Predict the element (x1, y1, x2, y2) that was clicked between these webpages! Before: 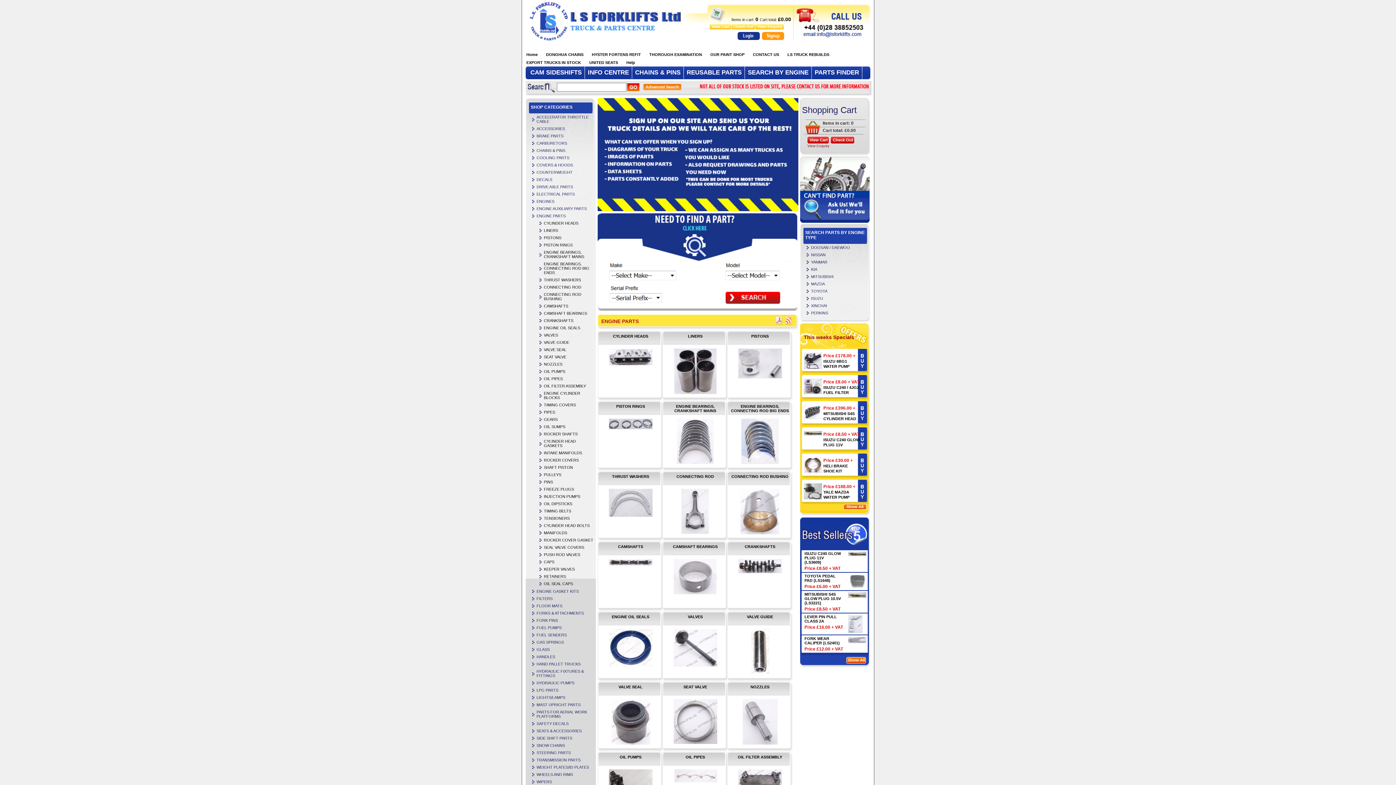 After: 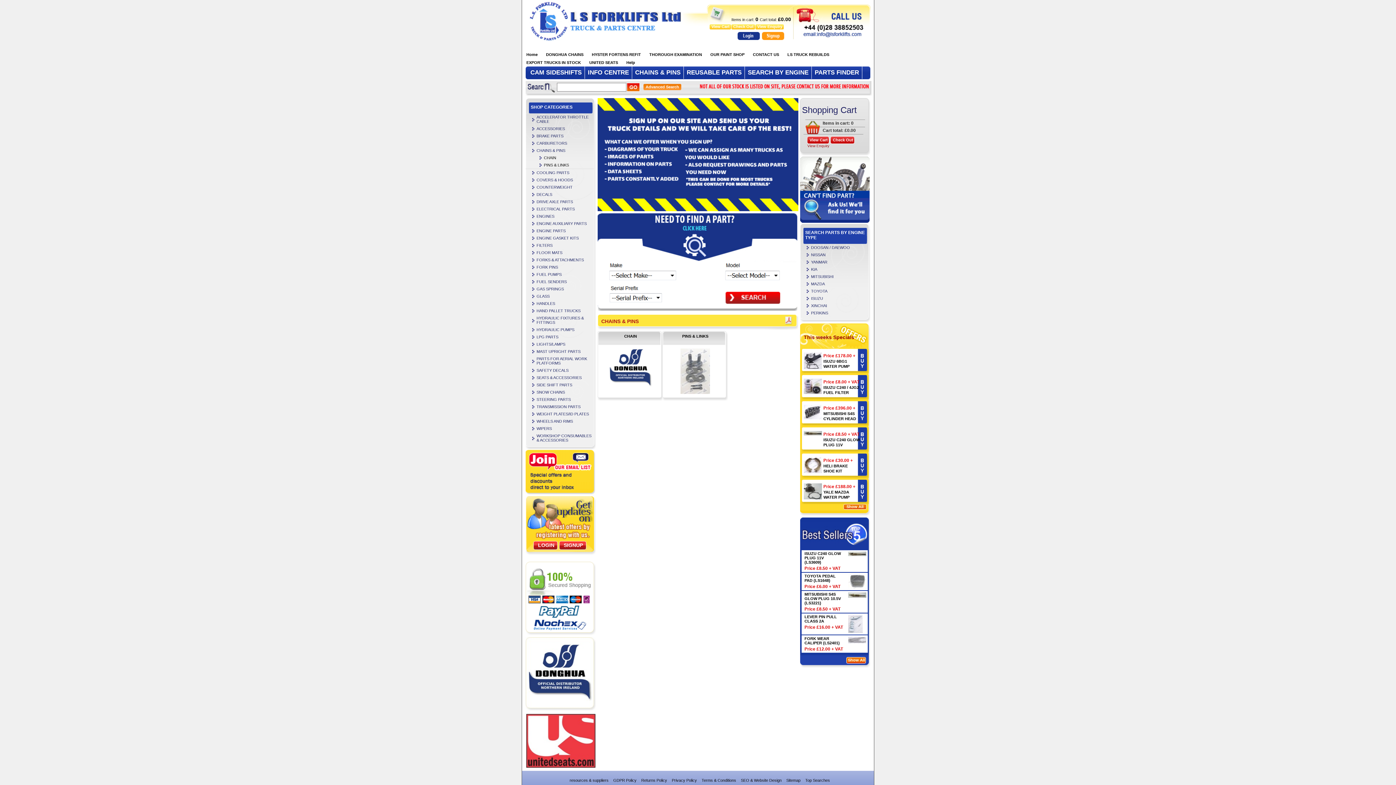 Action: label: CHAINS & PINS bbox: (632, 66, 684, 78)